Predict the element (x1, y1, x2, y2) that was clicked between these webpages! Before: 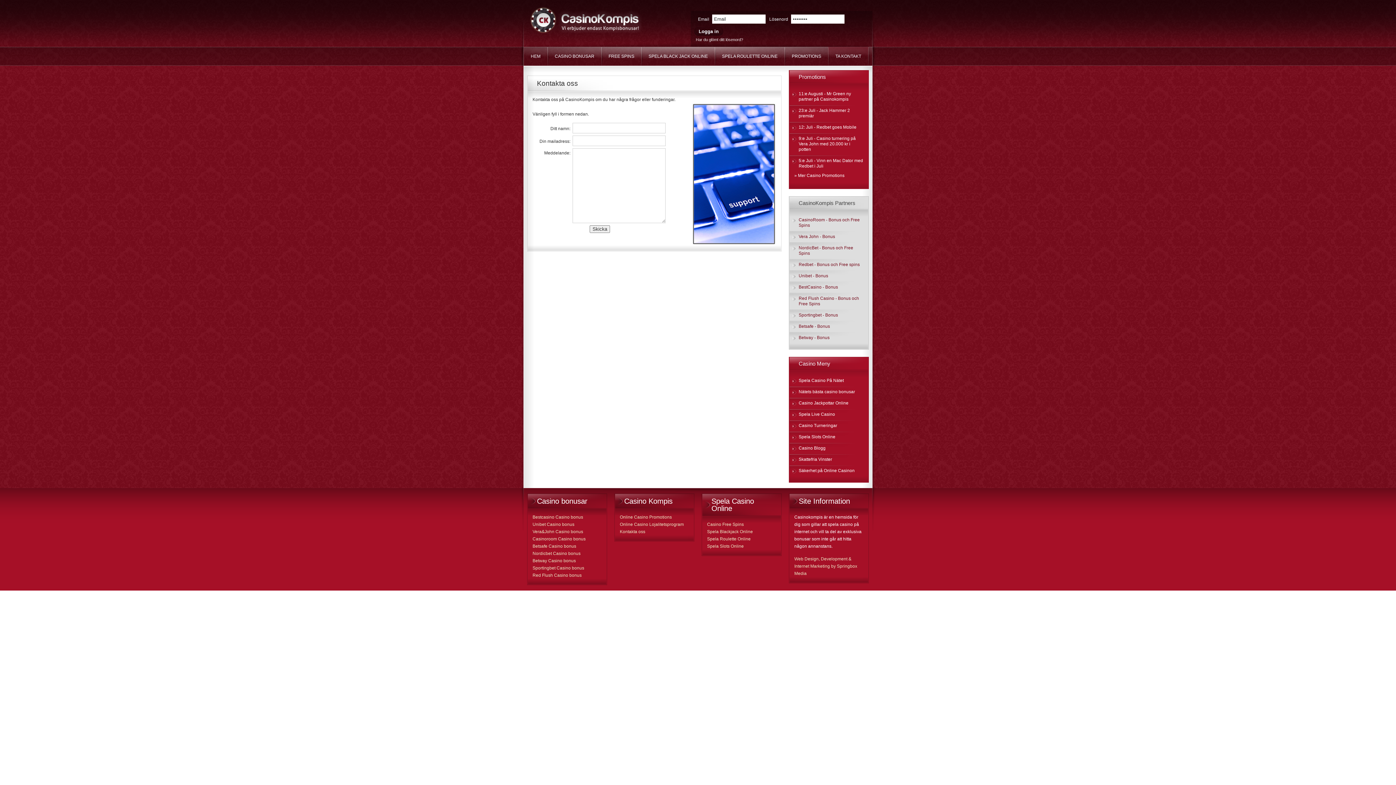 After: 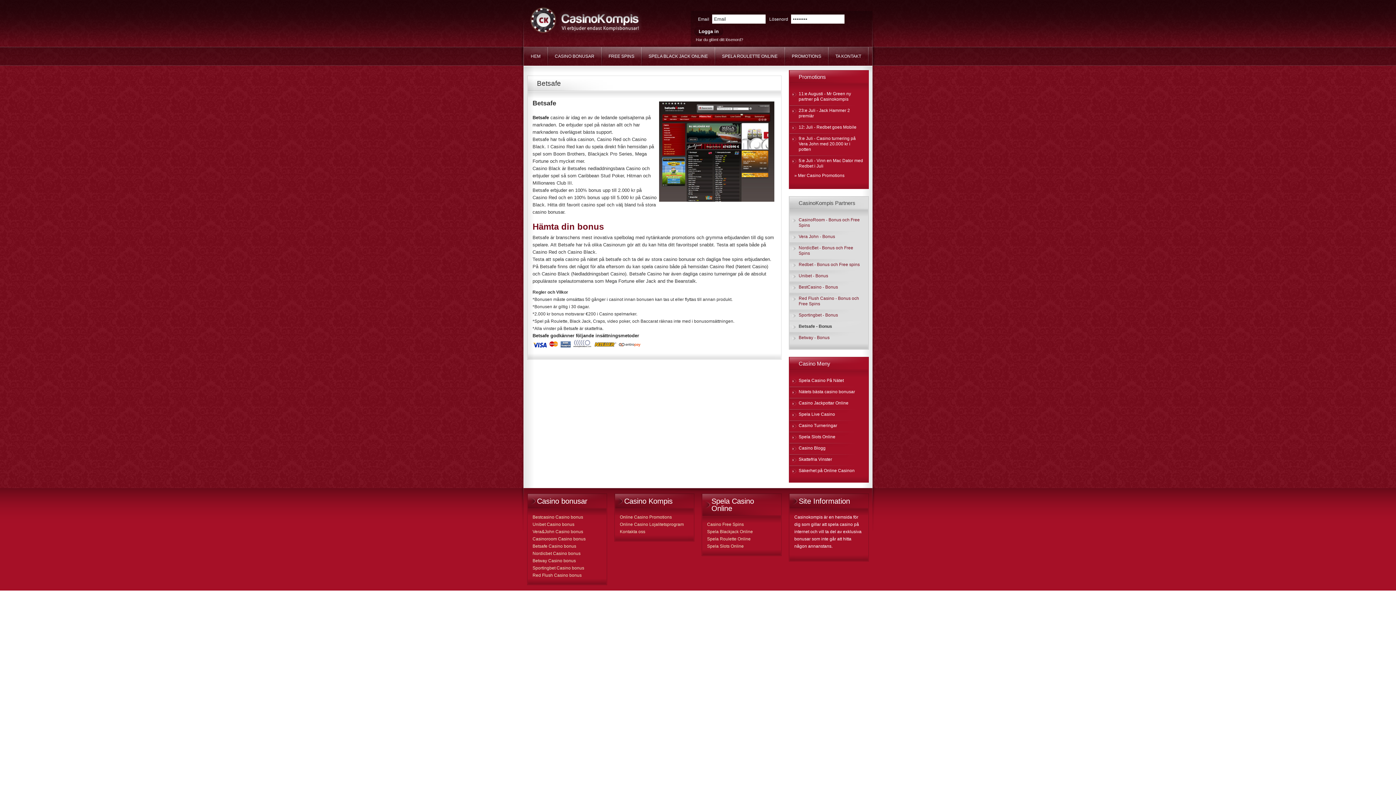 Action: label: Betsafe Casino bonus bbox: (532, 544, 576, 549)